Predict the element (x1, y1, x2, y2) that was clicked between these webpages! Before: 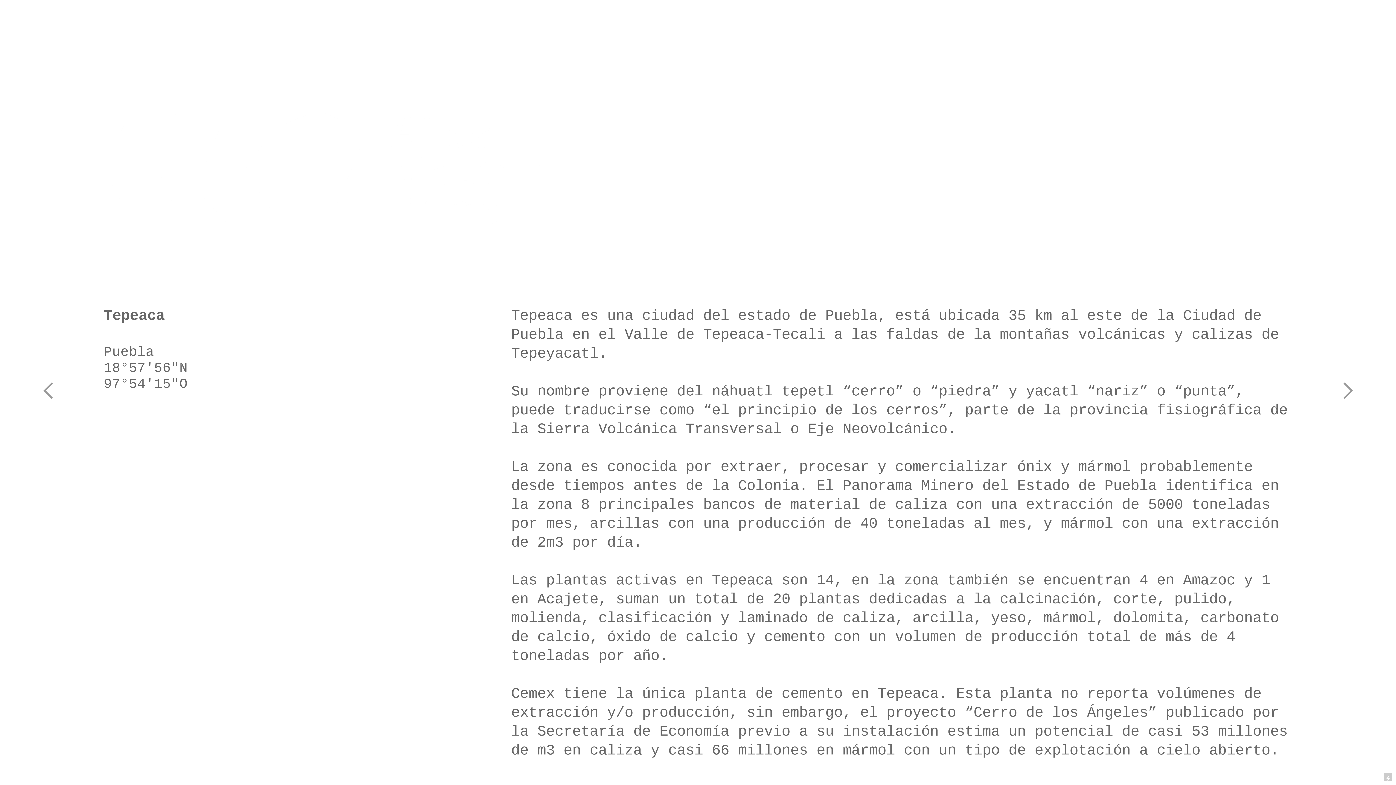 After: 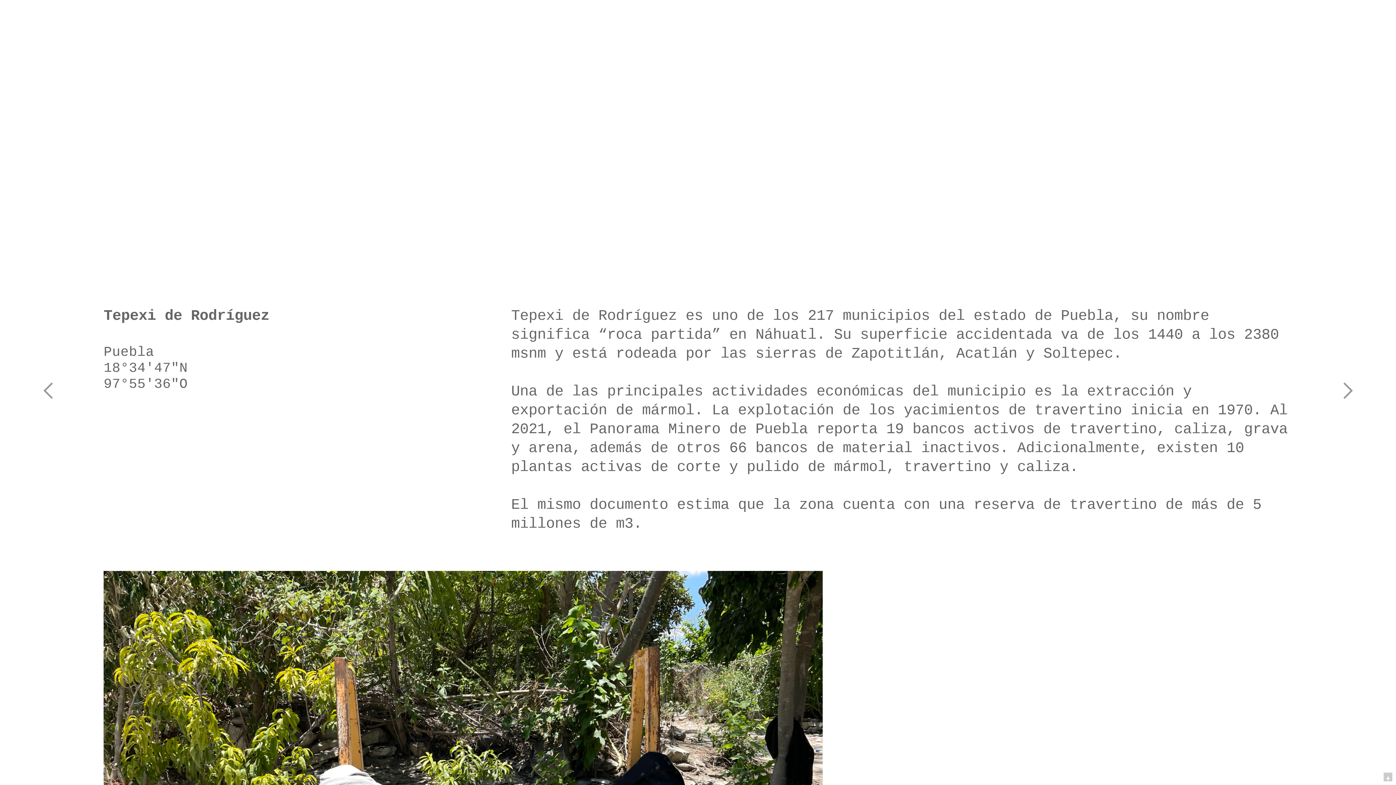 Action: bbox: (1336, 379, 1360, 405) label: ︎